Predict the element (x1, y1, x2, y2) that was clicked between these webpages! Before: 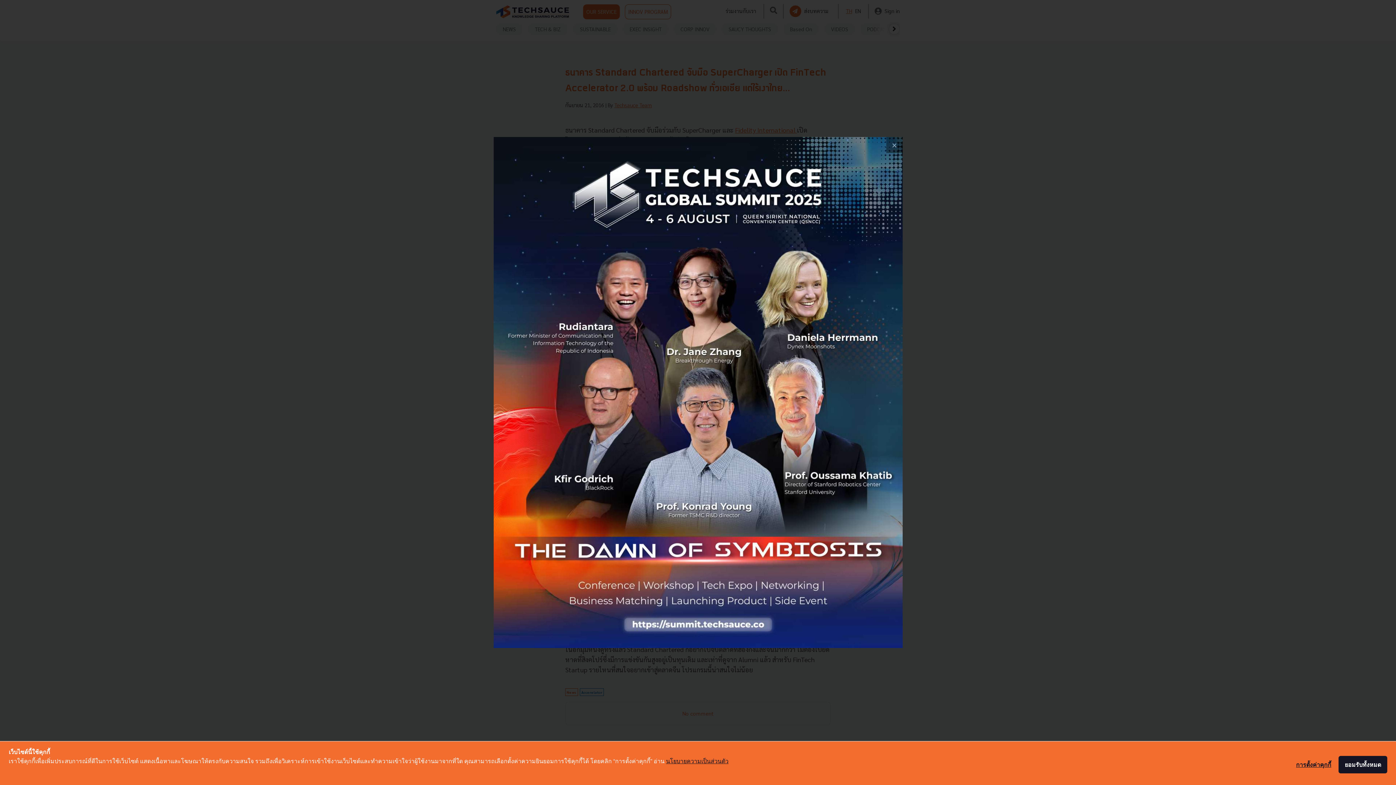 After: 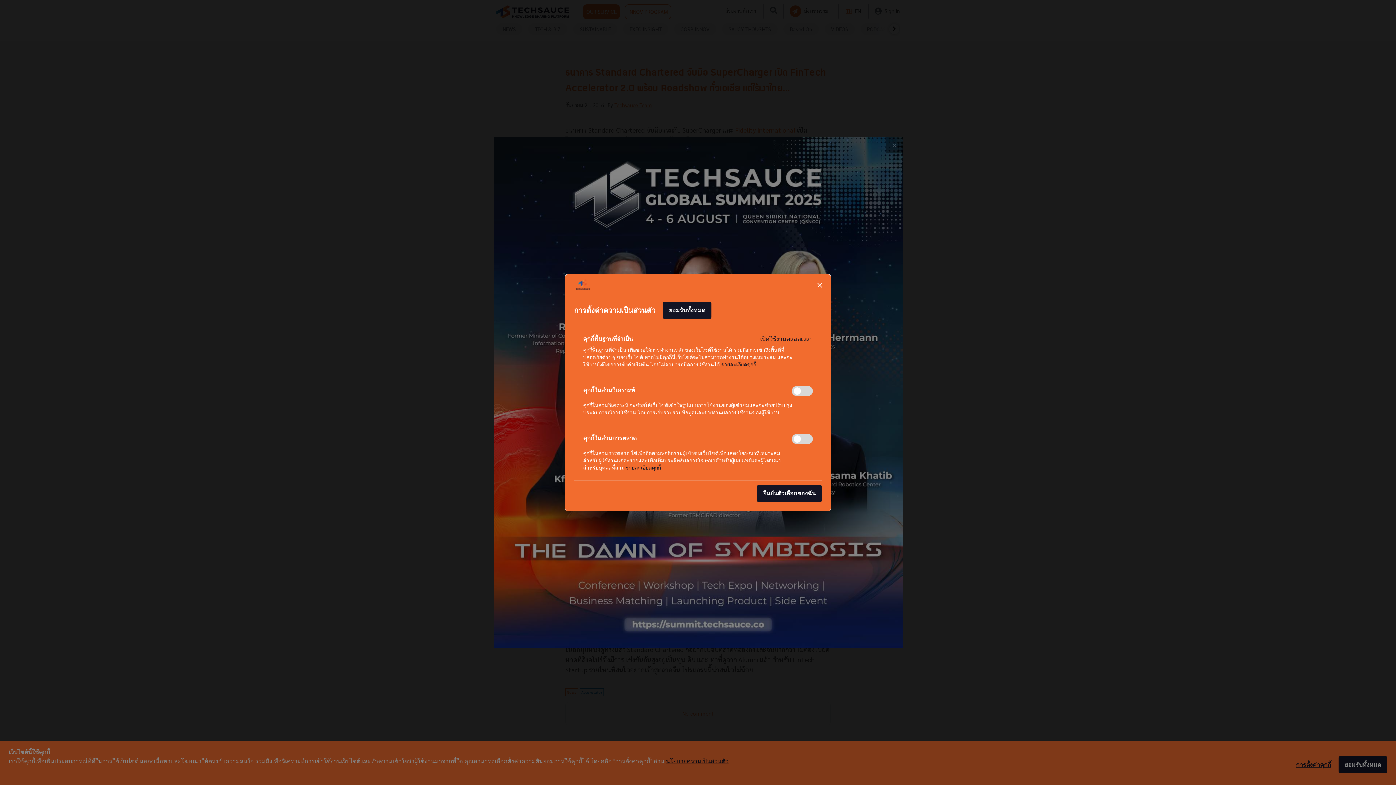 Action: bbox: (1296, 760, 1331, 770) label: การตั้งค่าคุกกี้